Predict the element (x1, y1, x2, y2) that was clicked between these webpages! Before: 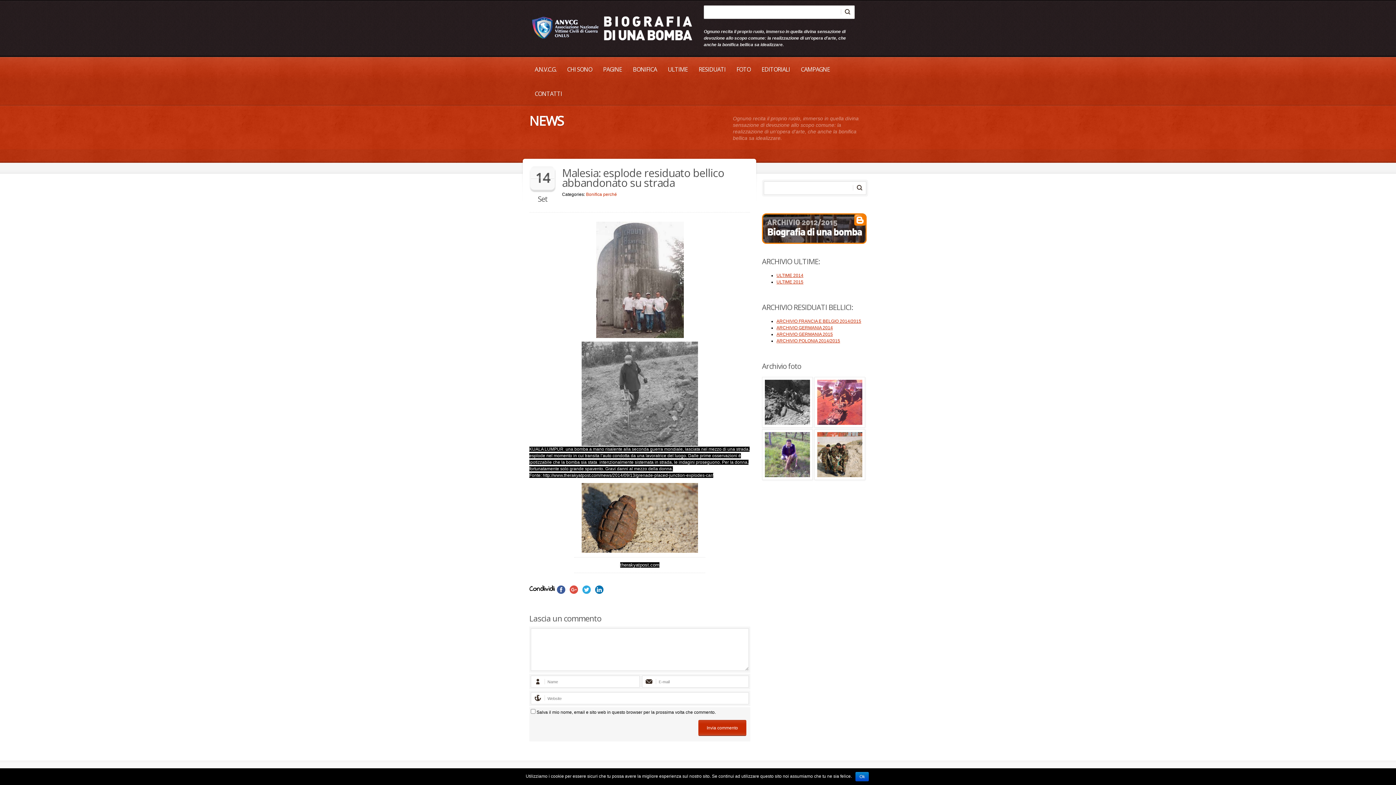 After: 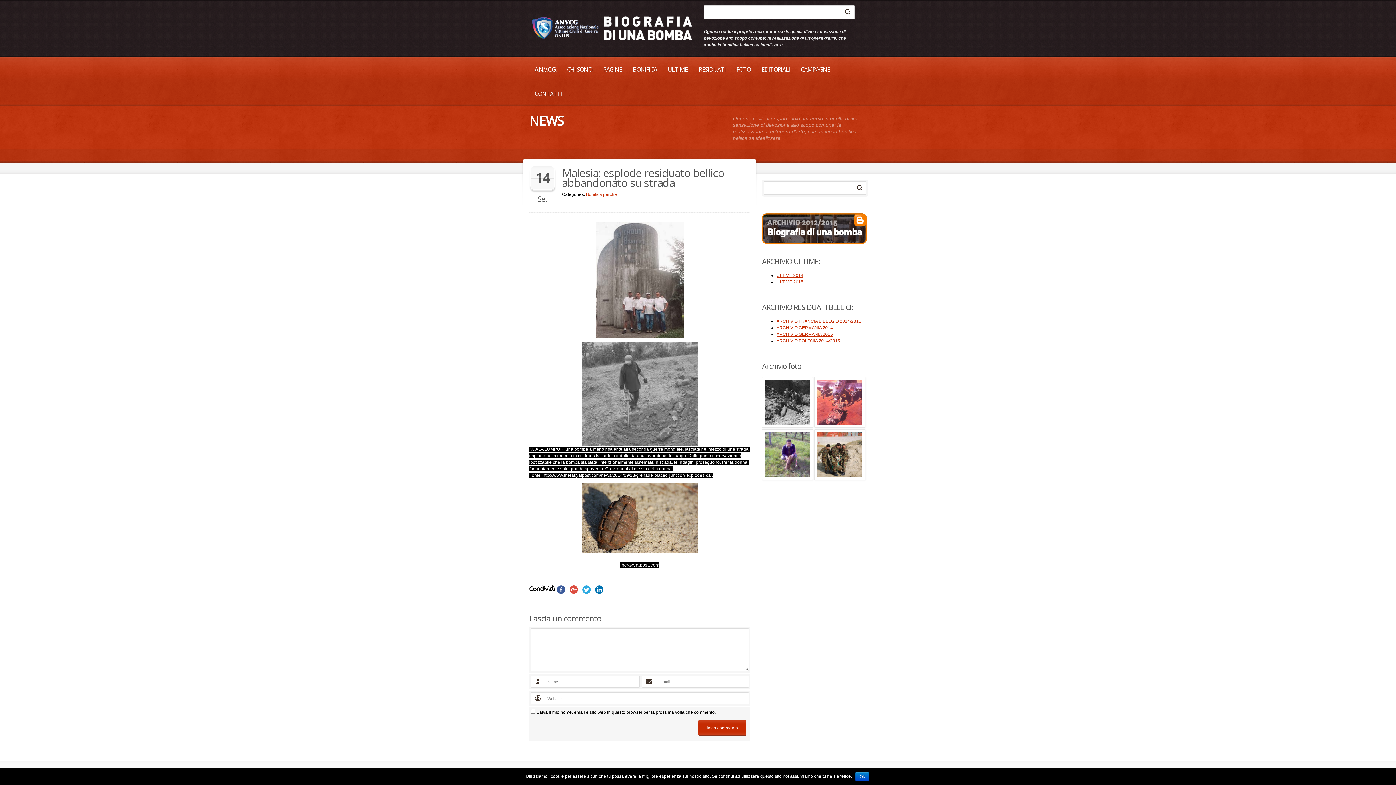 Action: bbox: (593, 584, 605, 594)